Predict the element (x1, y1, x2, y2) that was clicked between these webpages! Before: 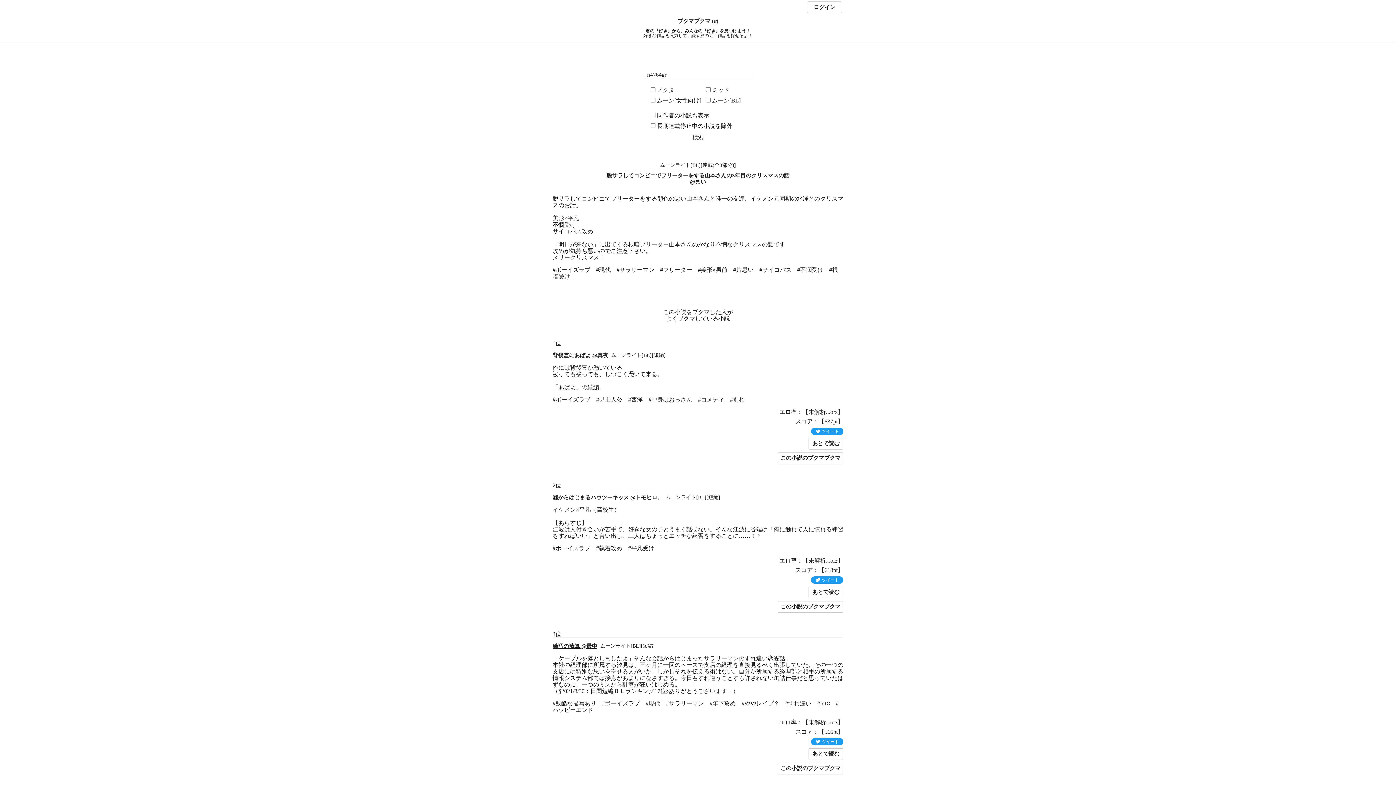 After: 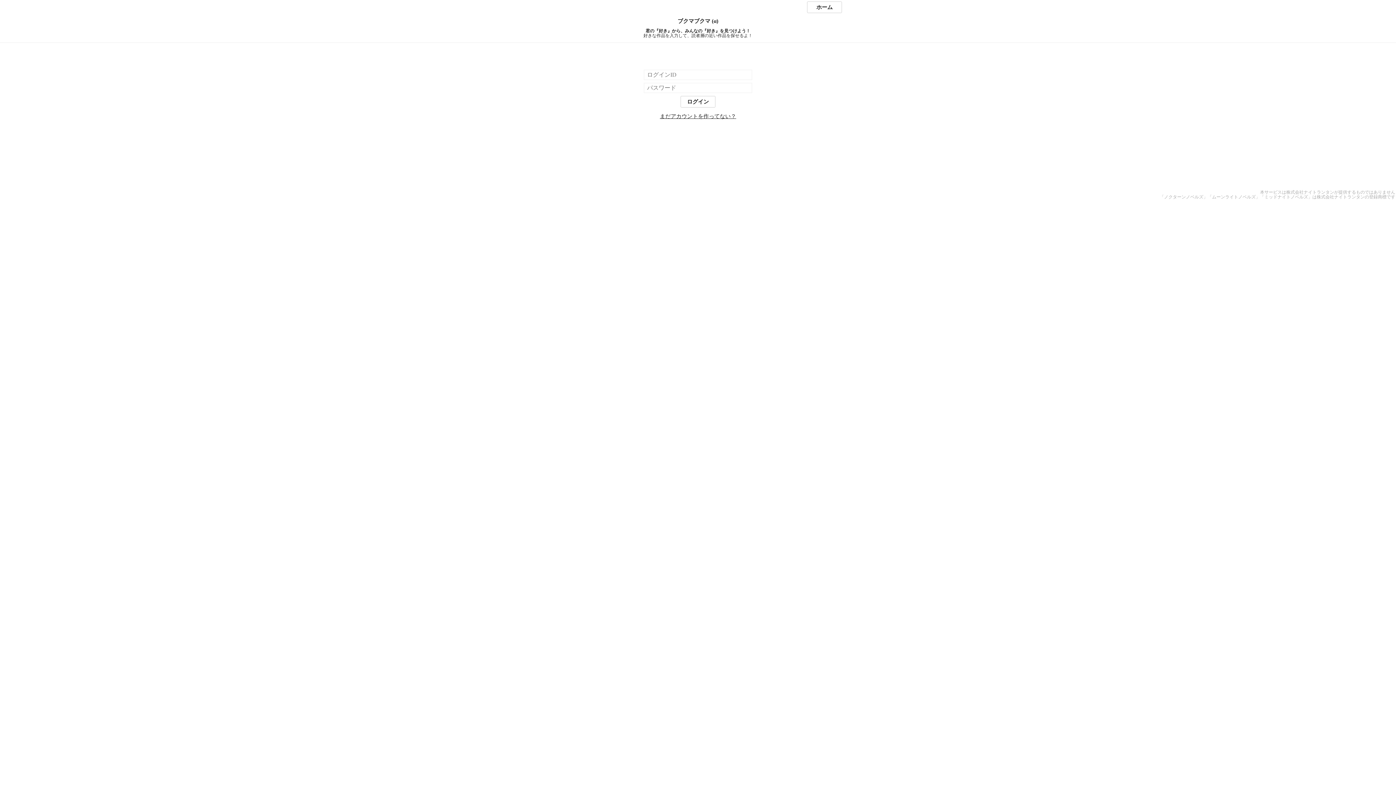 Action: label: あとで読む bbox: (808, 586, 843, 598)